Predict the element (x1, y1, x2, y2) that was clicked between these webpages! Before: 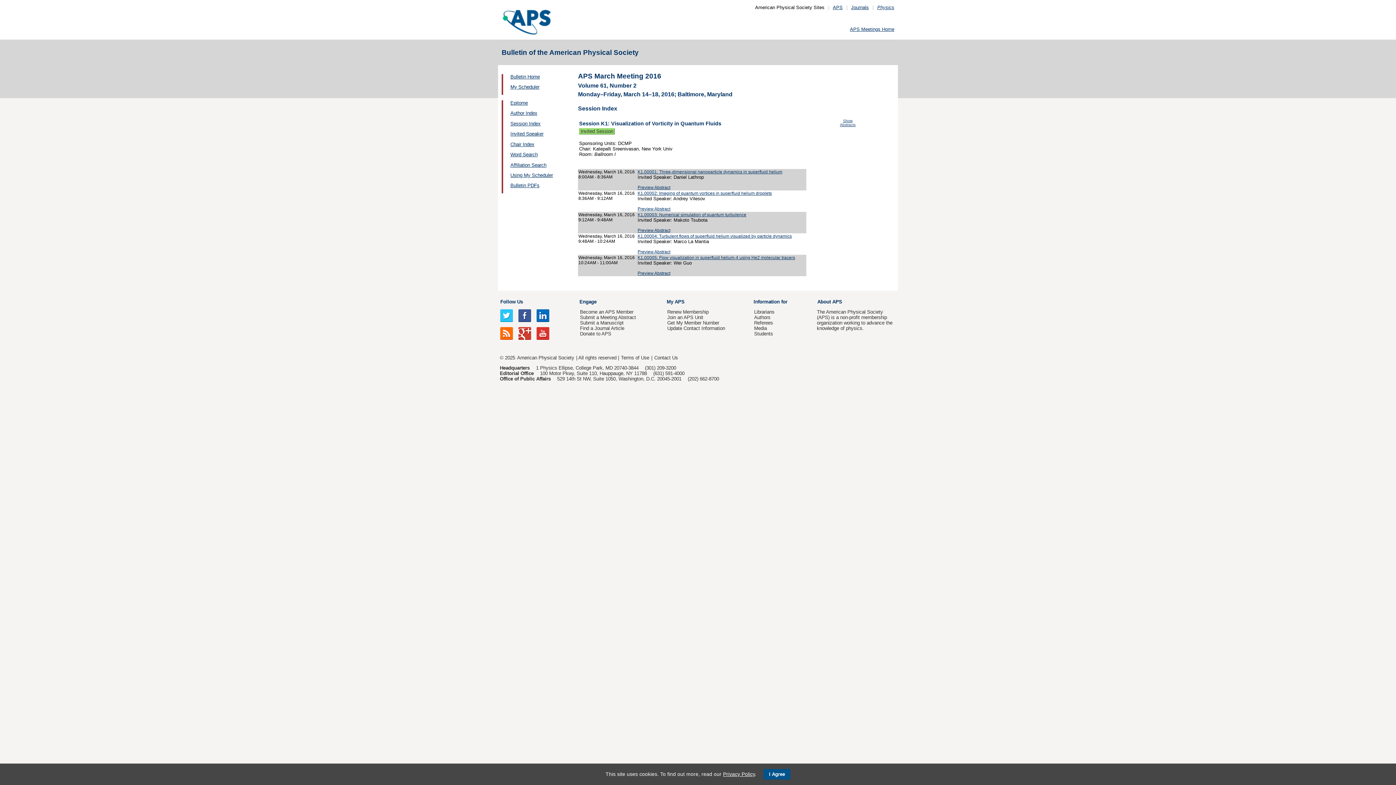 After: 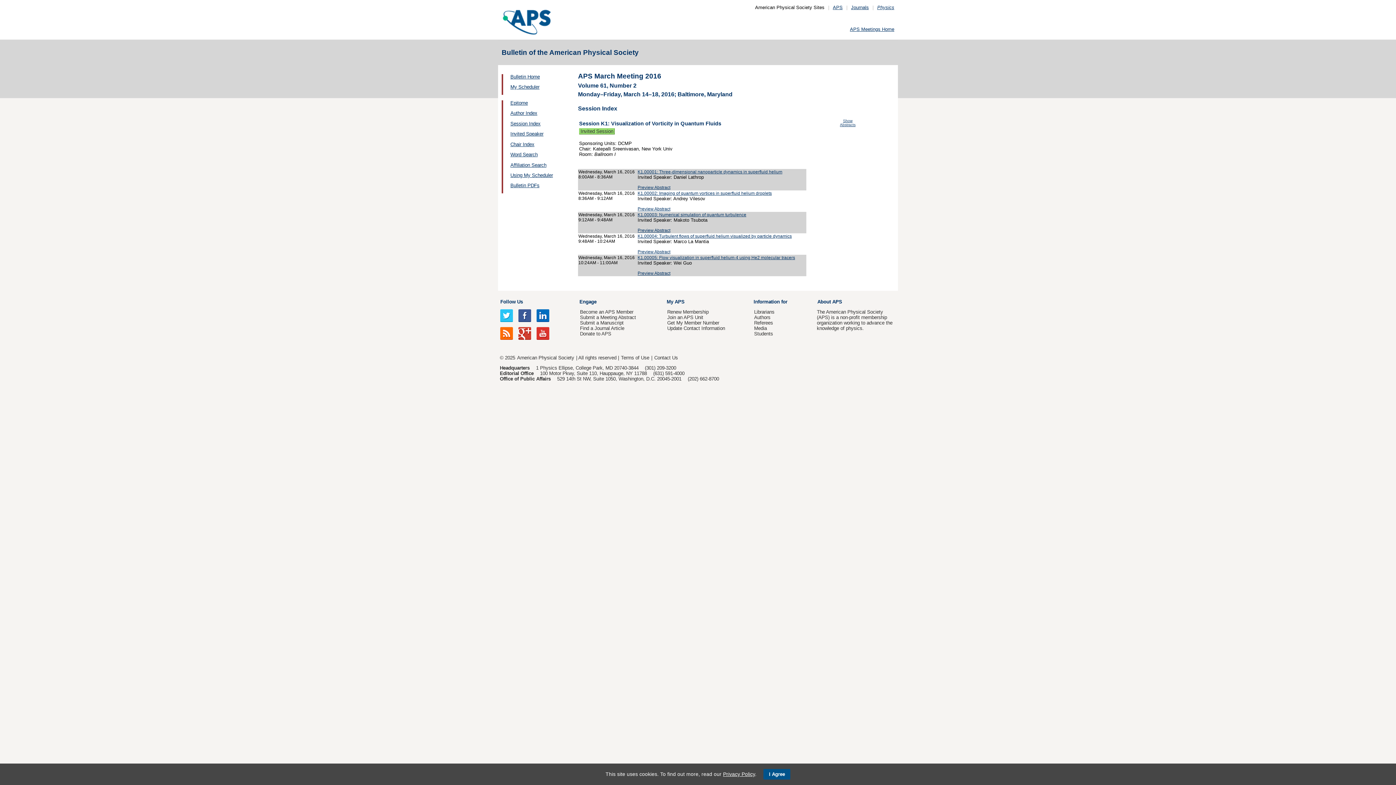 Action: bbox: (536, 330, 549, 335)